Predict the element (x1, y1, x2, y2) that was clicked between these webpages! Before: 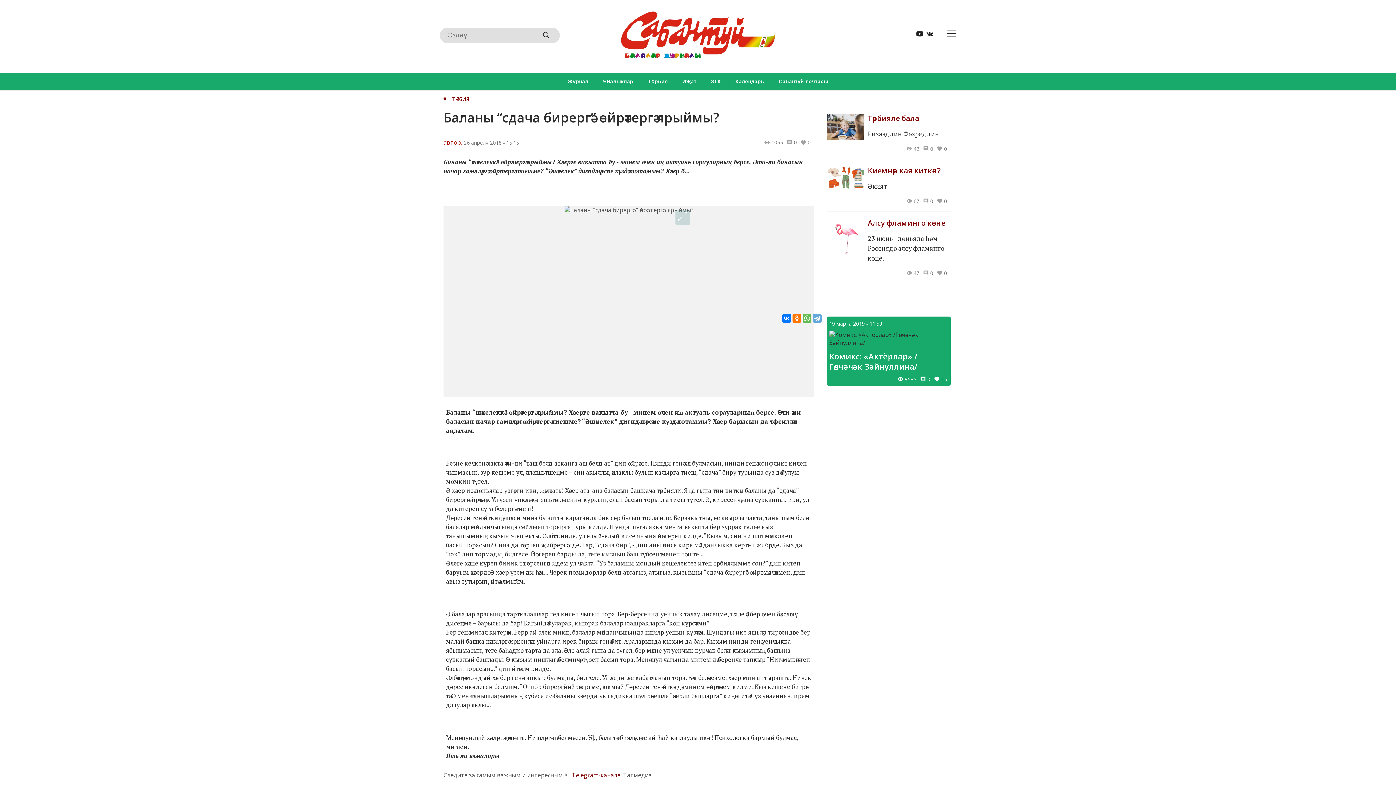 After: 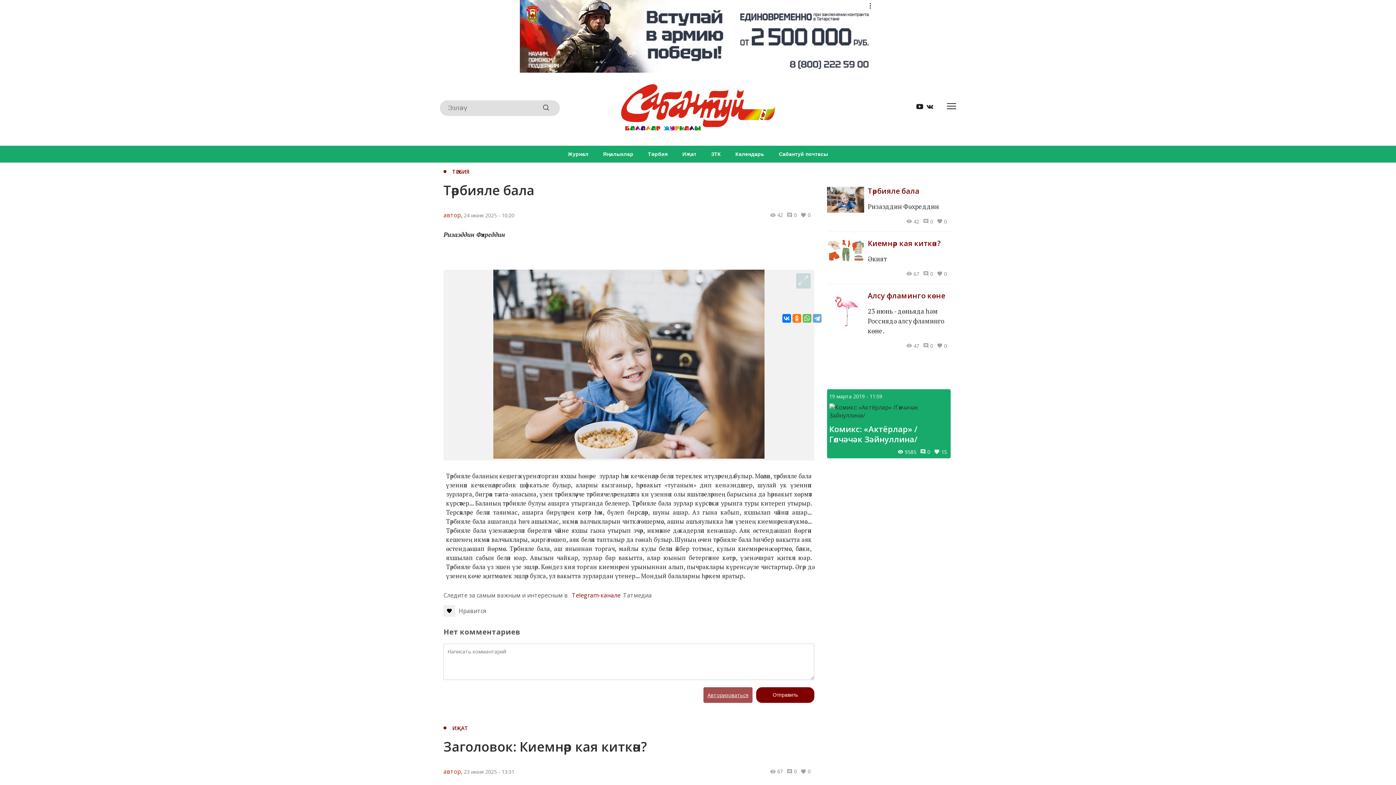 Action: label: Тәрбияле бала

Ризаэддин Фәхреддин

42
0
0 bbox: (827, 114, 950, 155)